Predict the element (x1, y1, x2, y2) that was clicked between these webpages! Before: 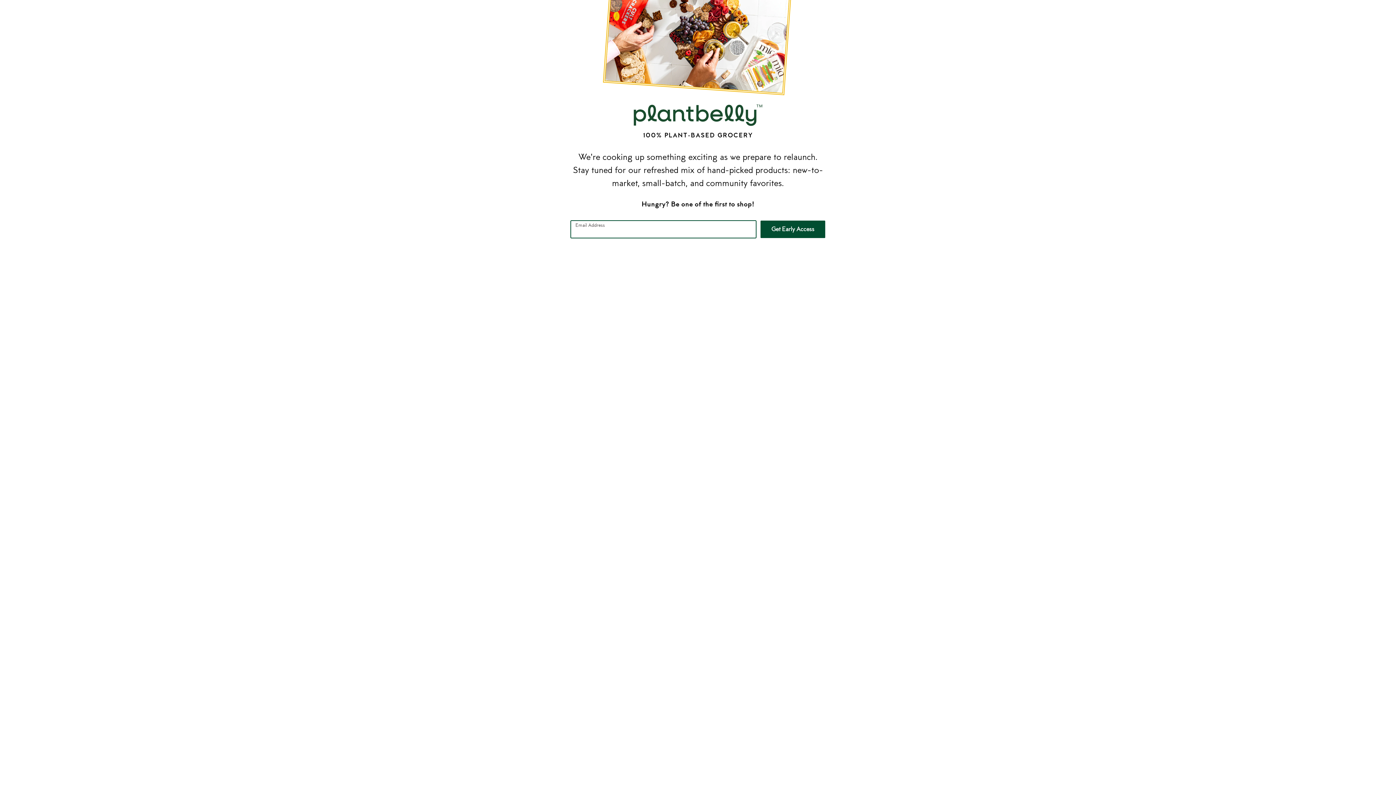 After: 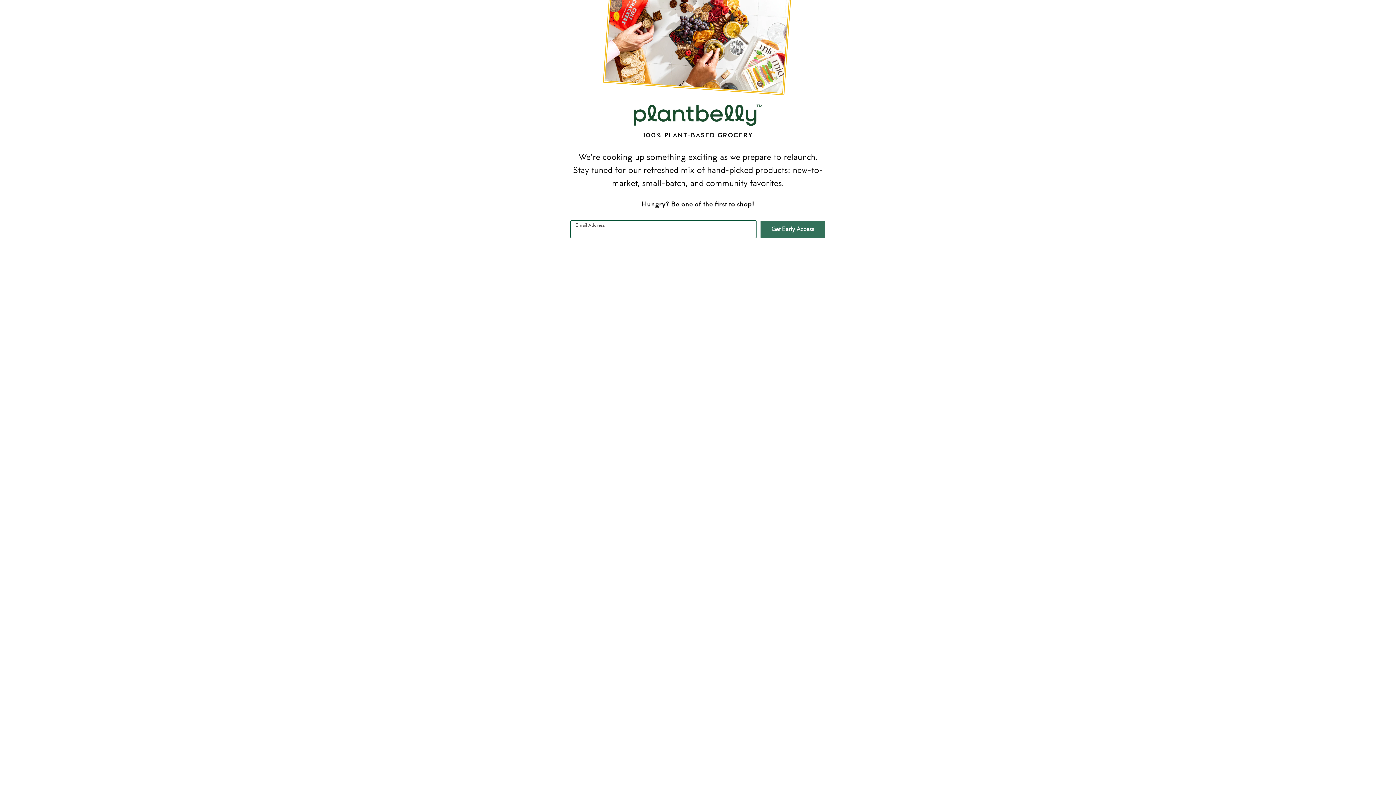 Action: label: Get Early Access bbox: (760, 220, 825, 238)